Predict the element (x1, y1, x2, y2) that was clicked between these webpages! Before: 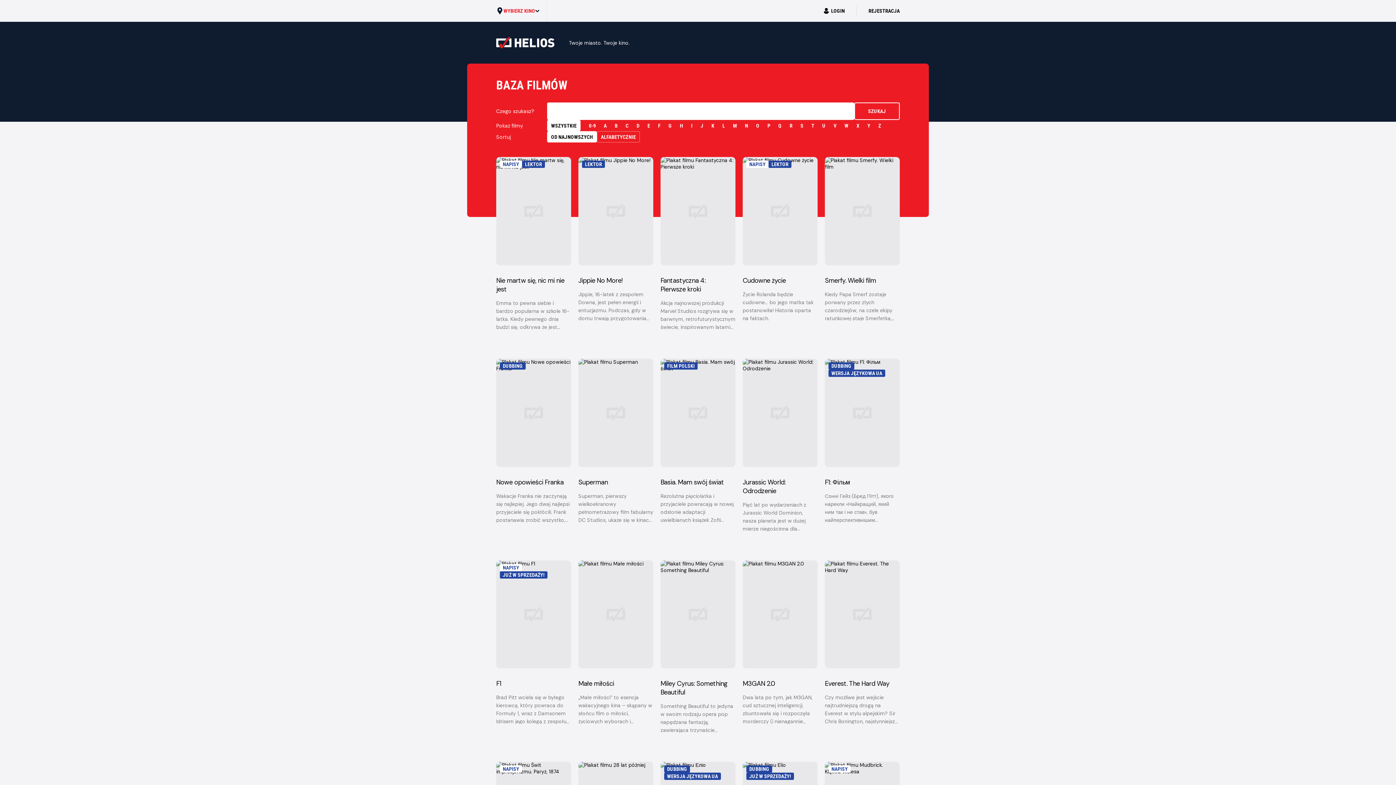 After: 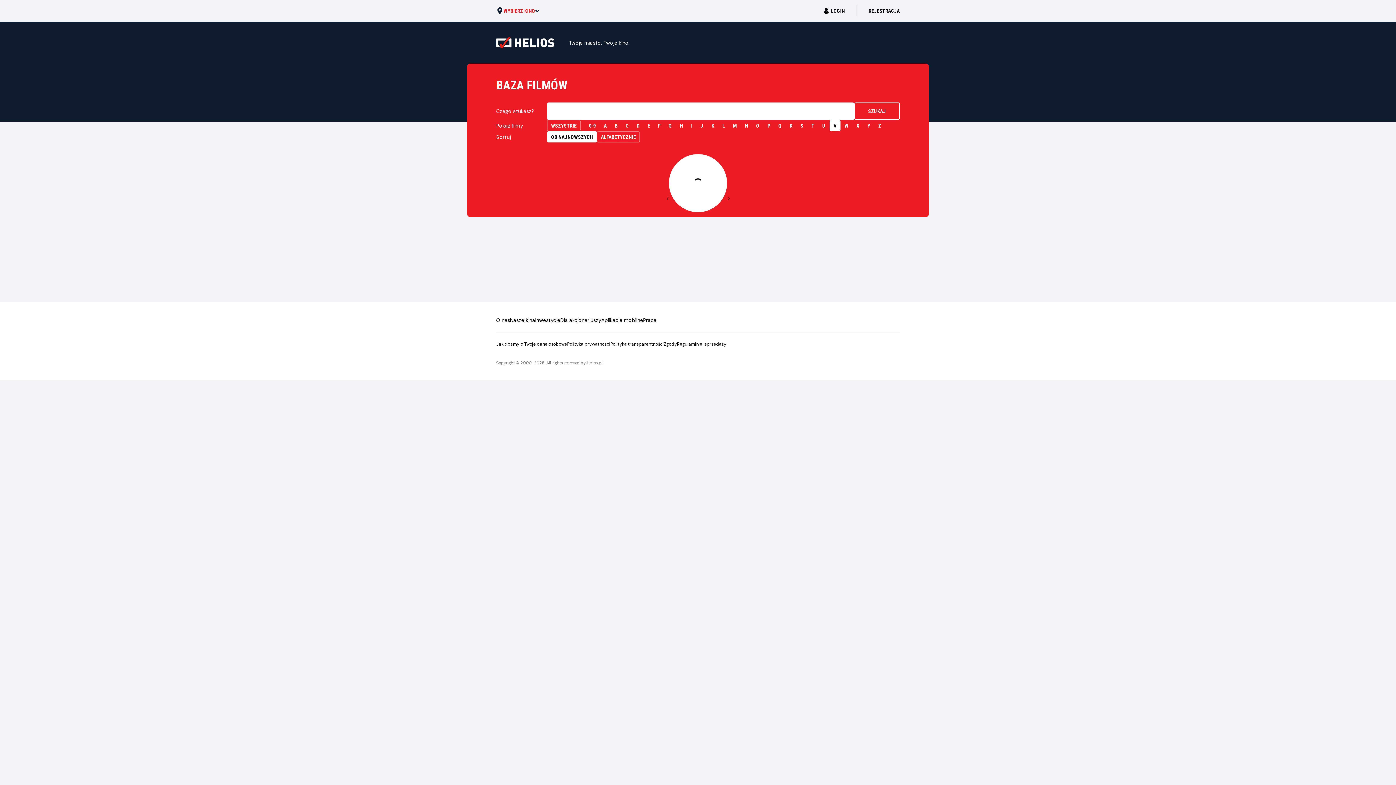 Action: label: V bbox: (829, 120, 840, 131)